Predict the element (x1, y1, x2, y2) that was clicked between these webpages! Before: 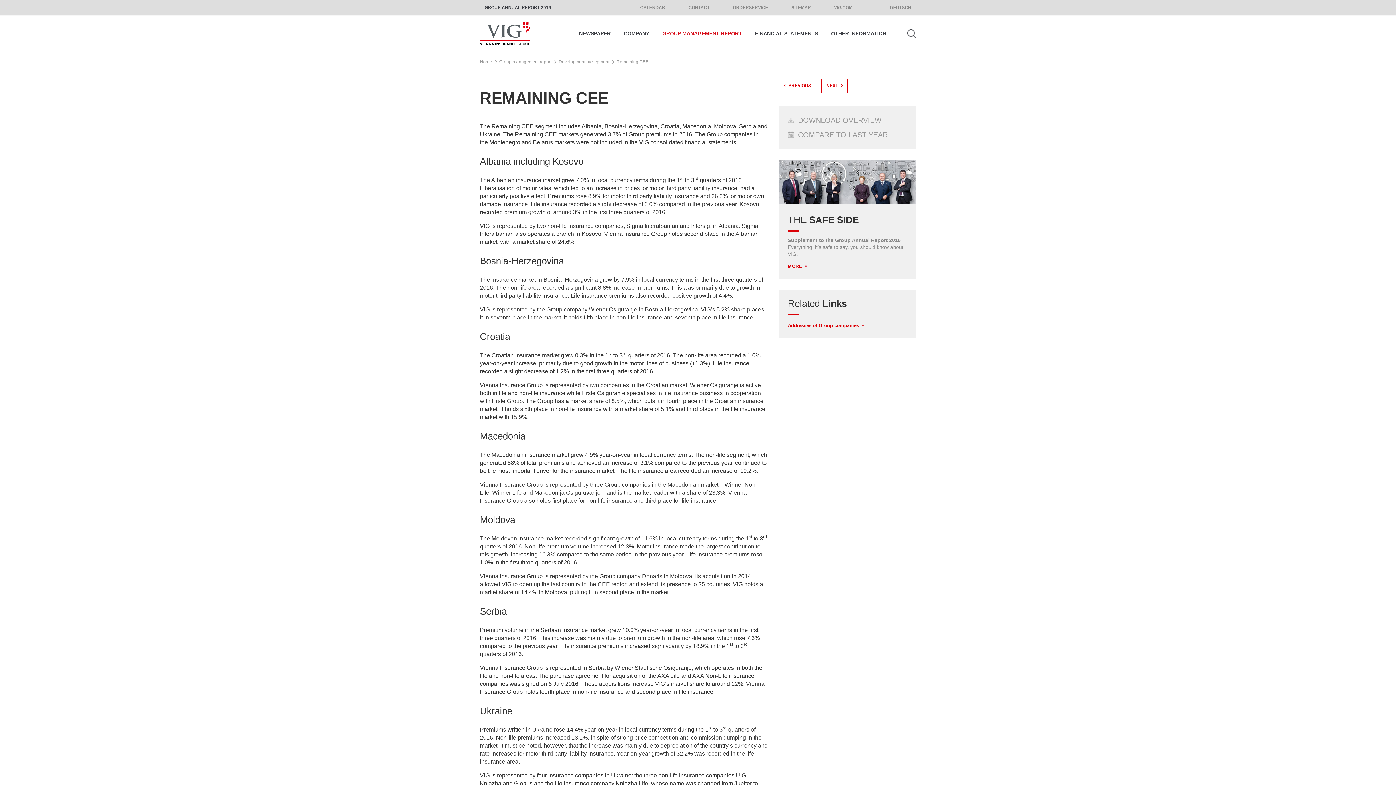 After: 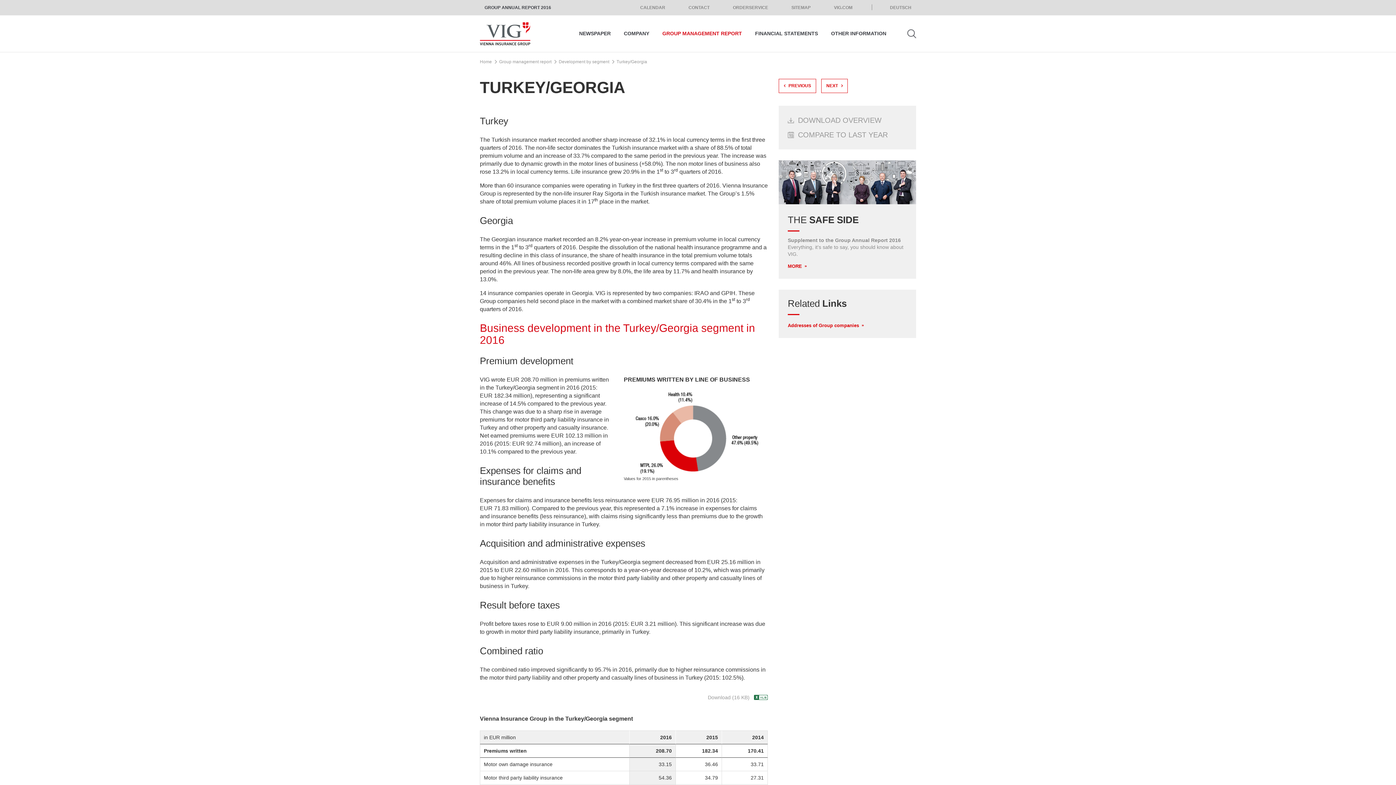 Action: label: PREVIOUS bbox: (778, 78, 816, 93)